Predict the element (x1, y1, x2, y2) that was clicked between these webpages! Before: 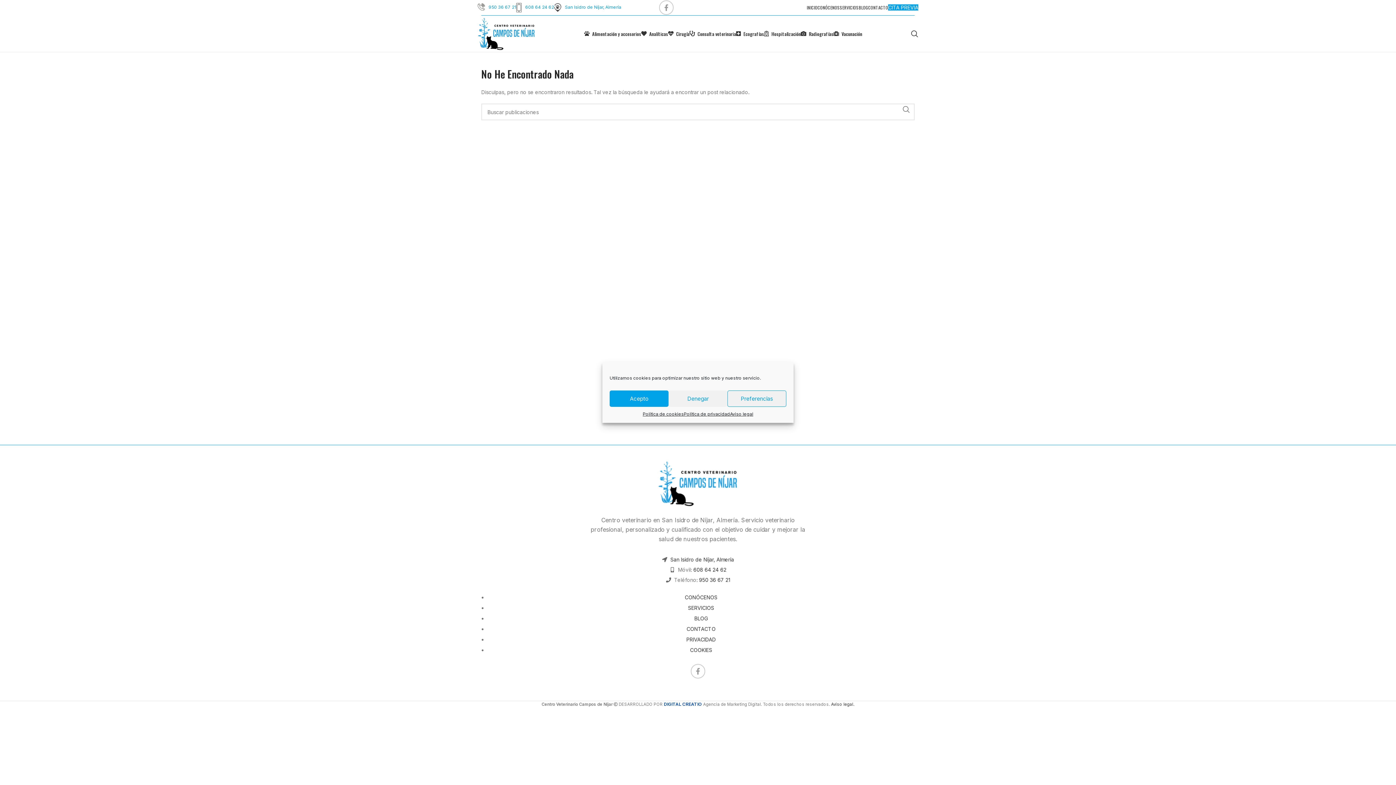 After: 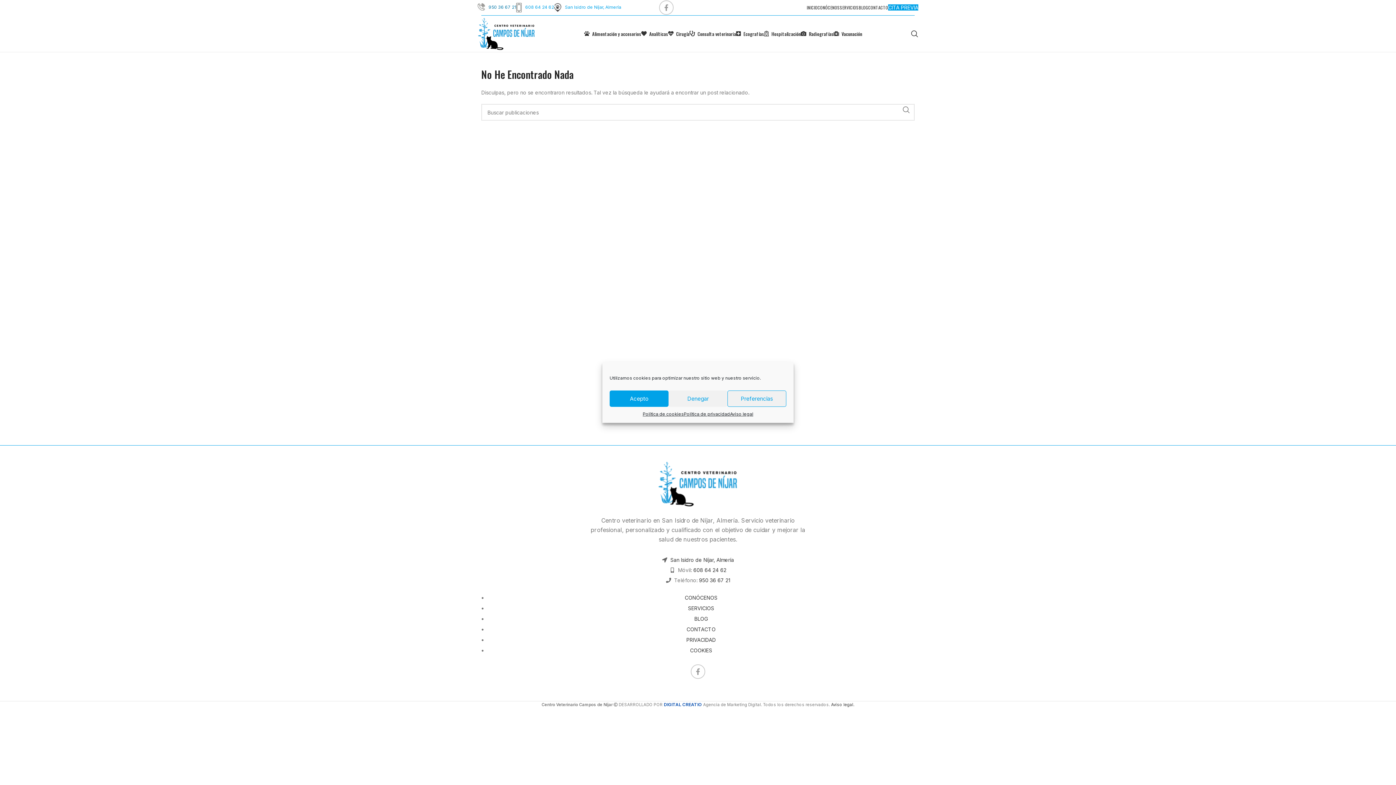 Action: label: 950 36 67 21 bbox: (477, 4, 516, 9)